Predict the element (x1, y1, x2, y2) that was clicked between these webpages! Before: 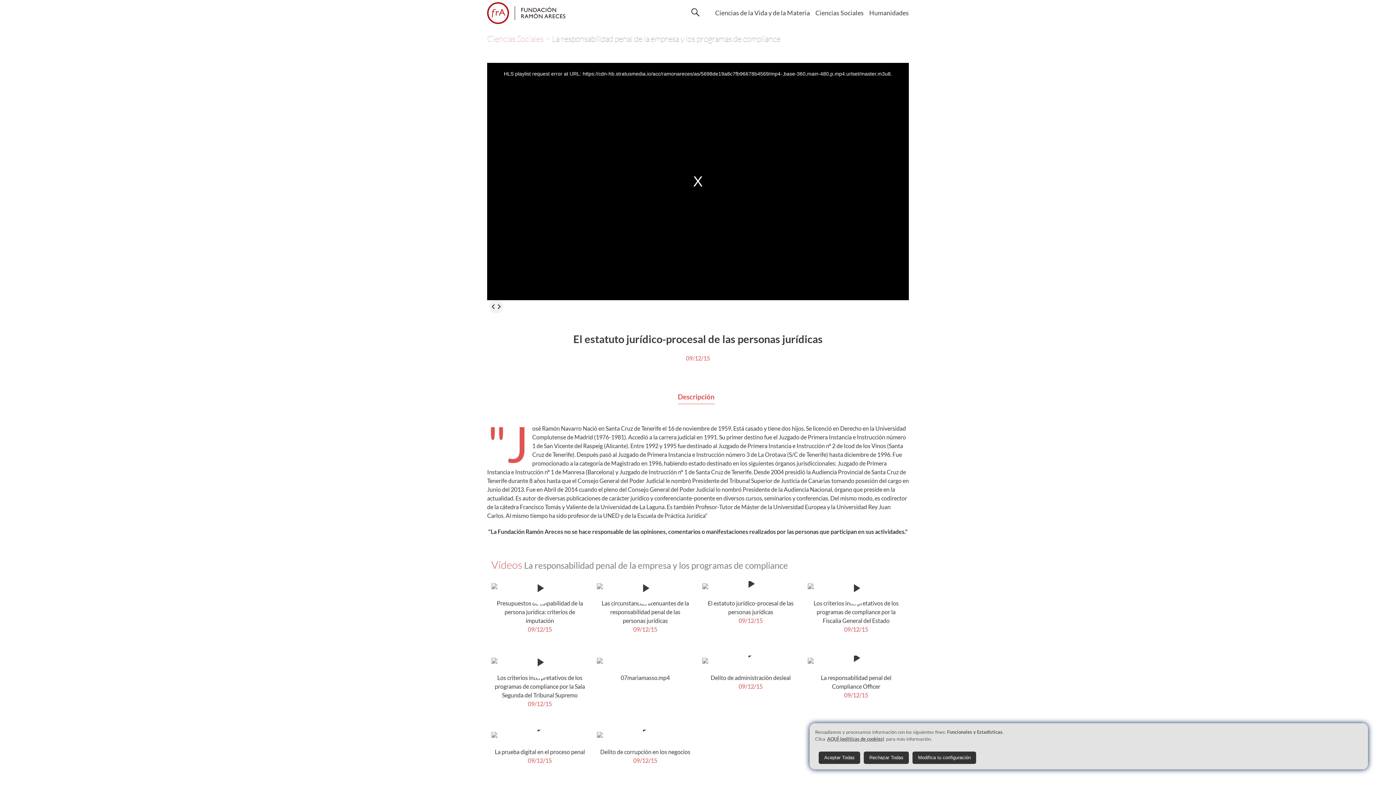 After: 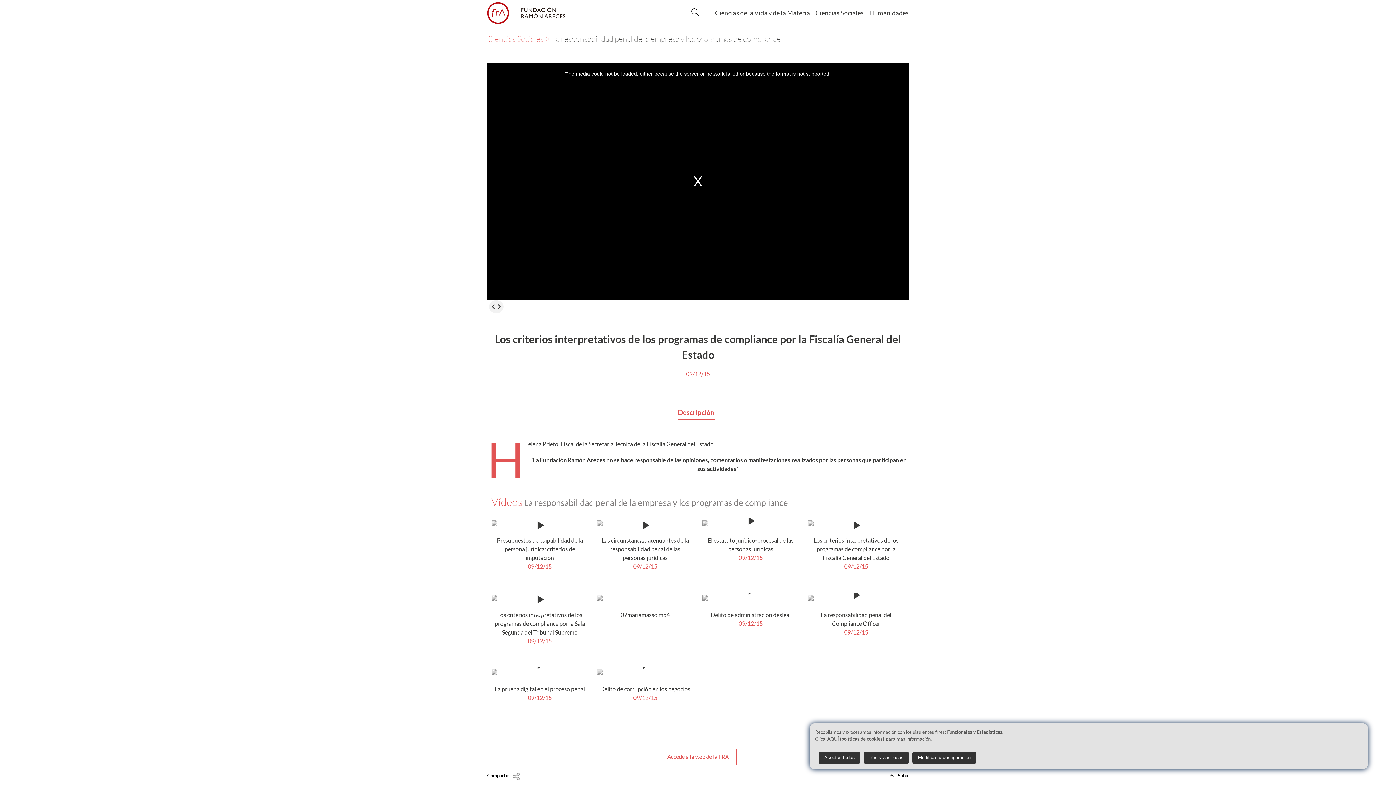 Action: label: Los criterios interpretativos de los programas de compliance por la Fiscalía General del Estado

09/12/15 bbox: (807, 581, 904, 647)